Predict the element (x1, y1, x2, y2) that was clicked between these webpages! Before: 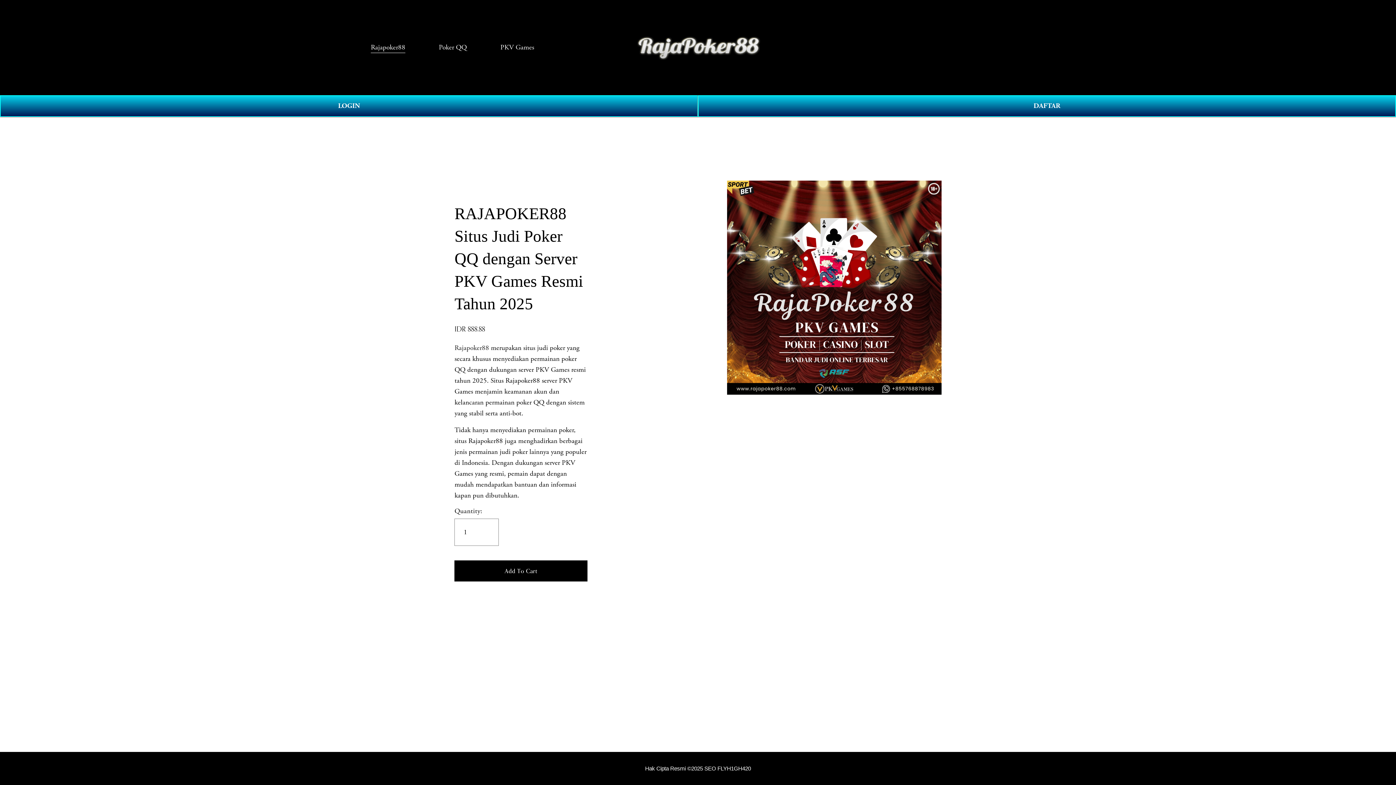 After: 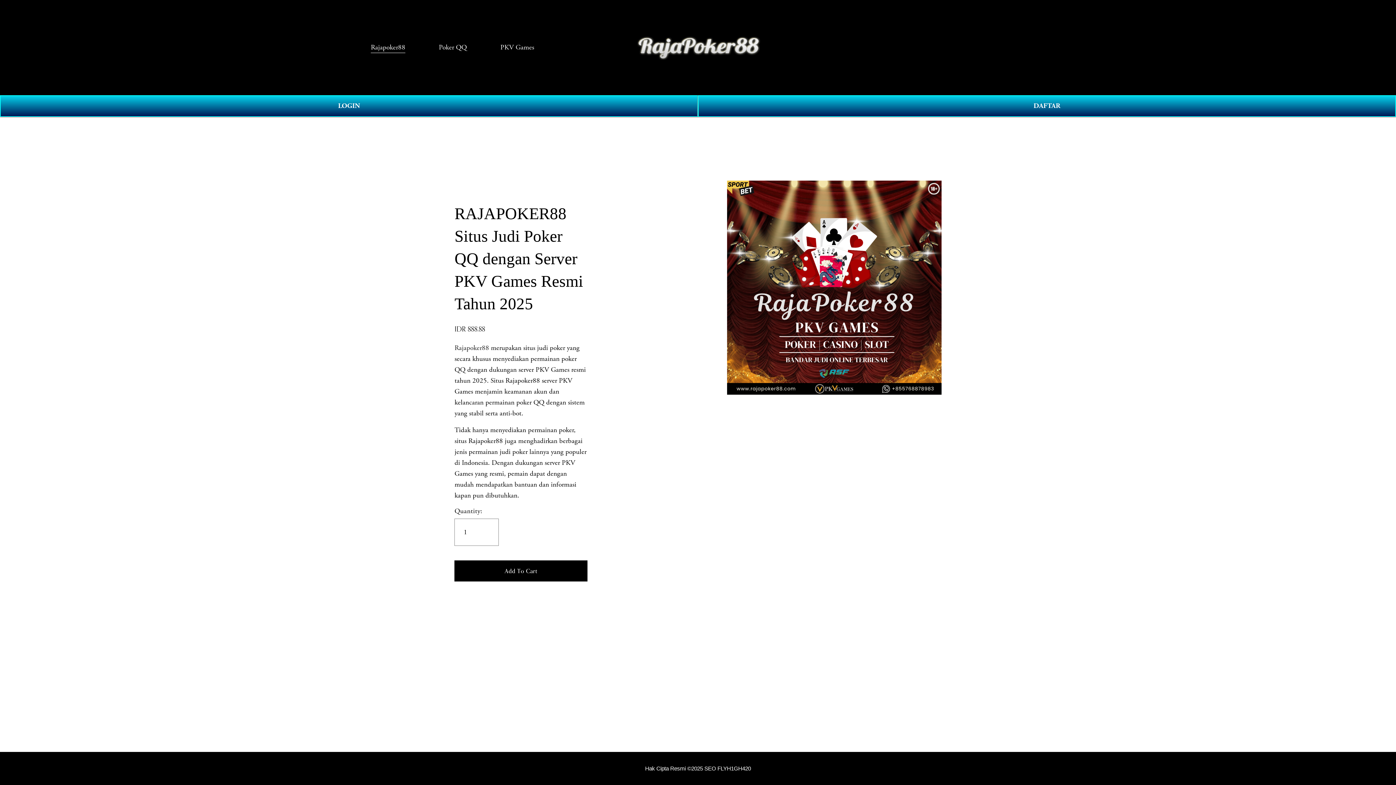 Action: bbox: (438, 41, 466, 53) label: Poker QQ